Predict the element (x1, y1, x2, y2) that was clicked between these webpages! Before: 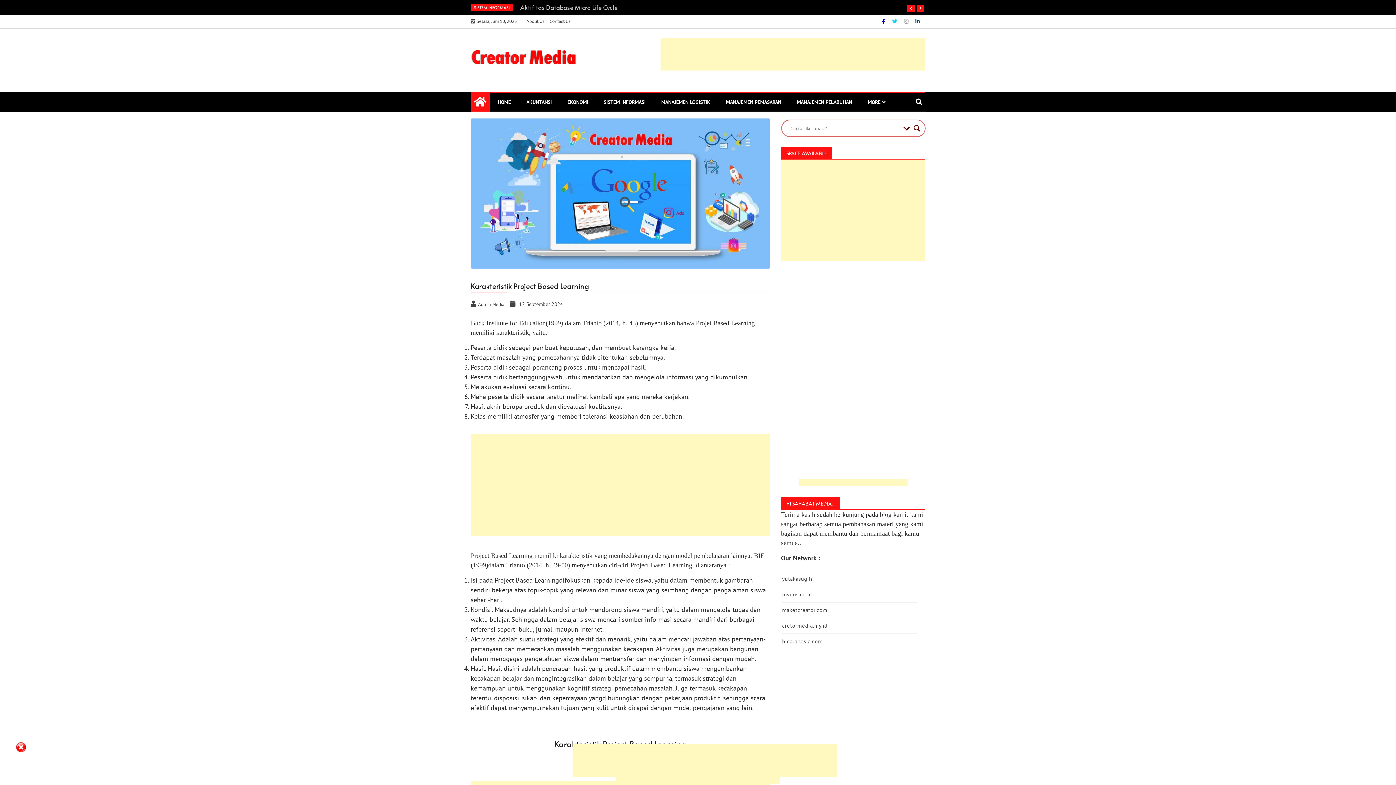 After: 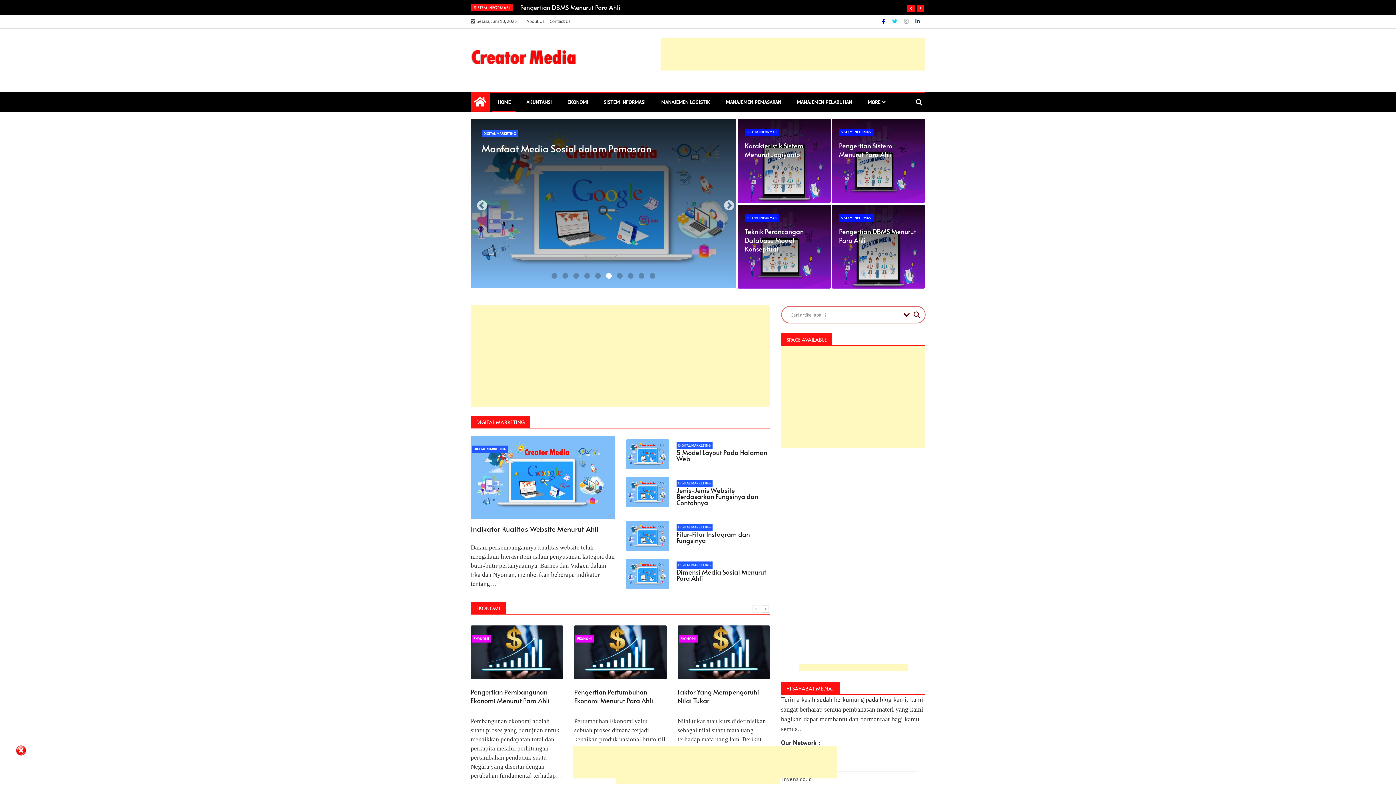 Action: bbox: (470, 48, 576, 64)